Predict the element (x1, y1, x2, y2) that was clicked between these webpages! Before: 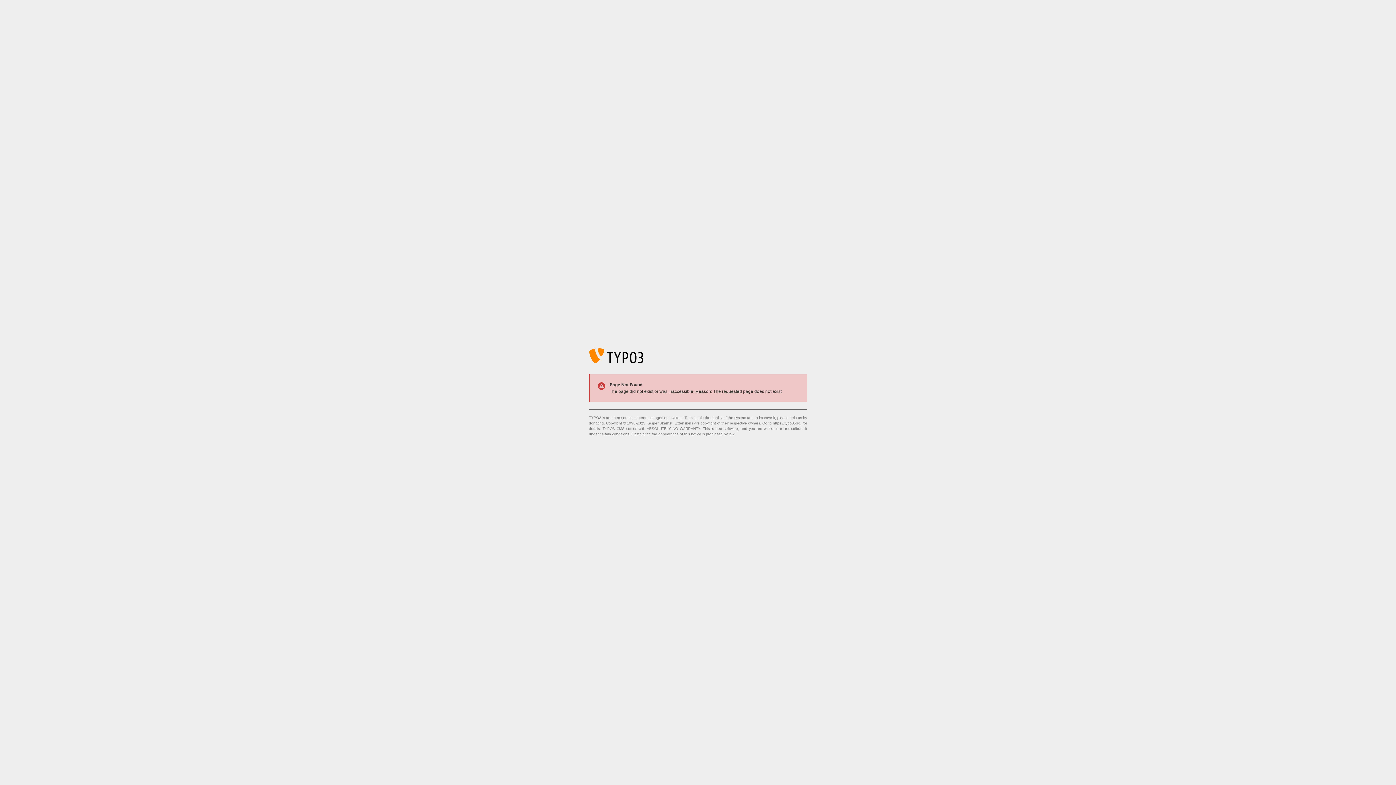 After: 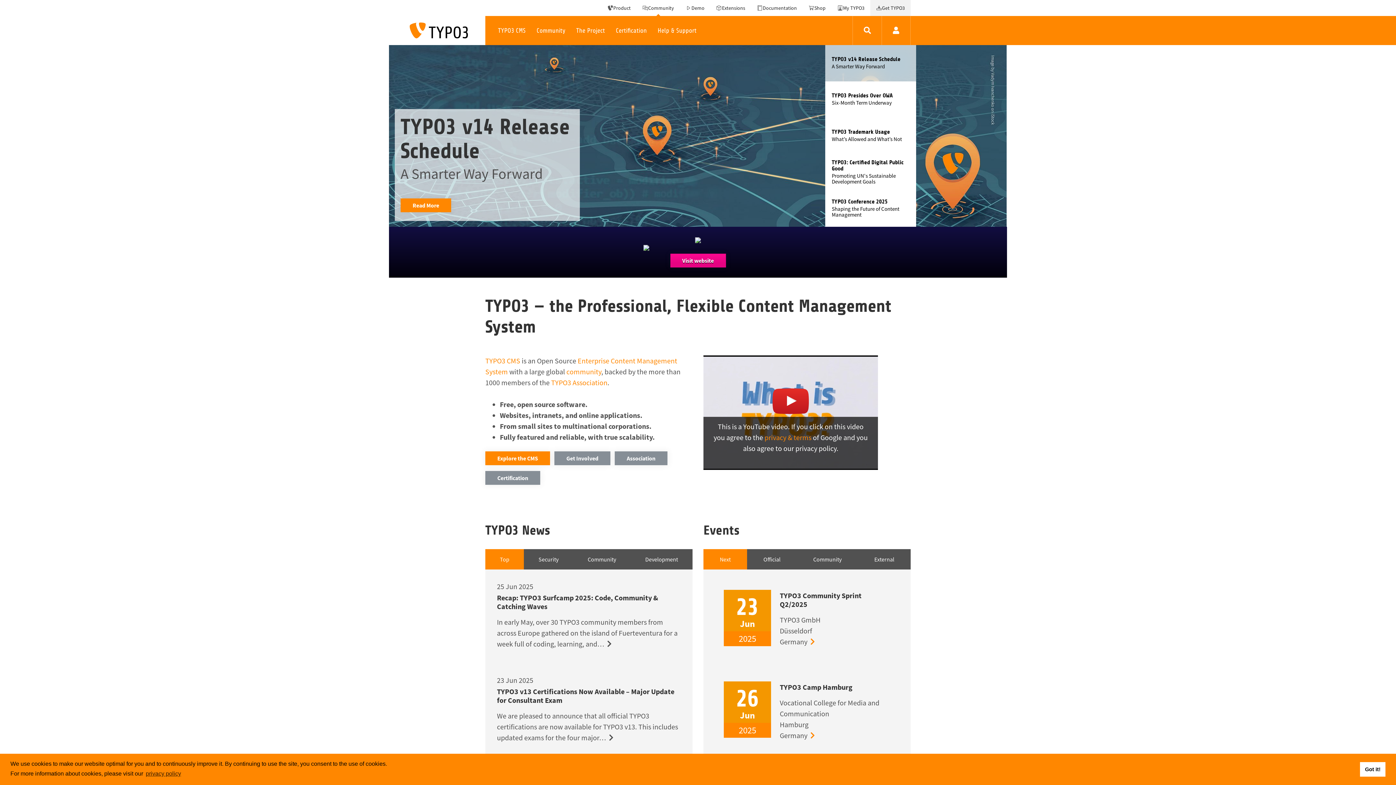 Action: label: https://typo3.org/ bbox: (773, 421, 801, 425)